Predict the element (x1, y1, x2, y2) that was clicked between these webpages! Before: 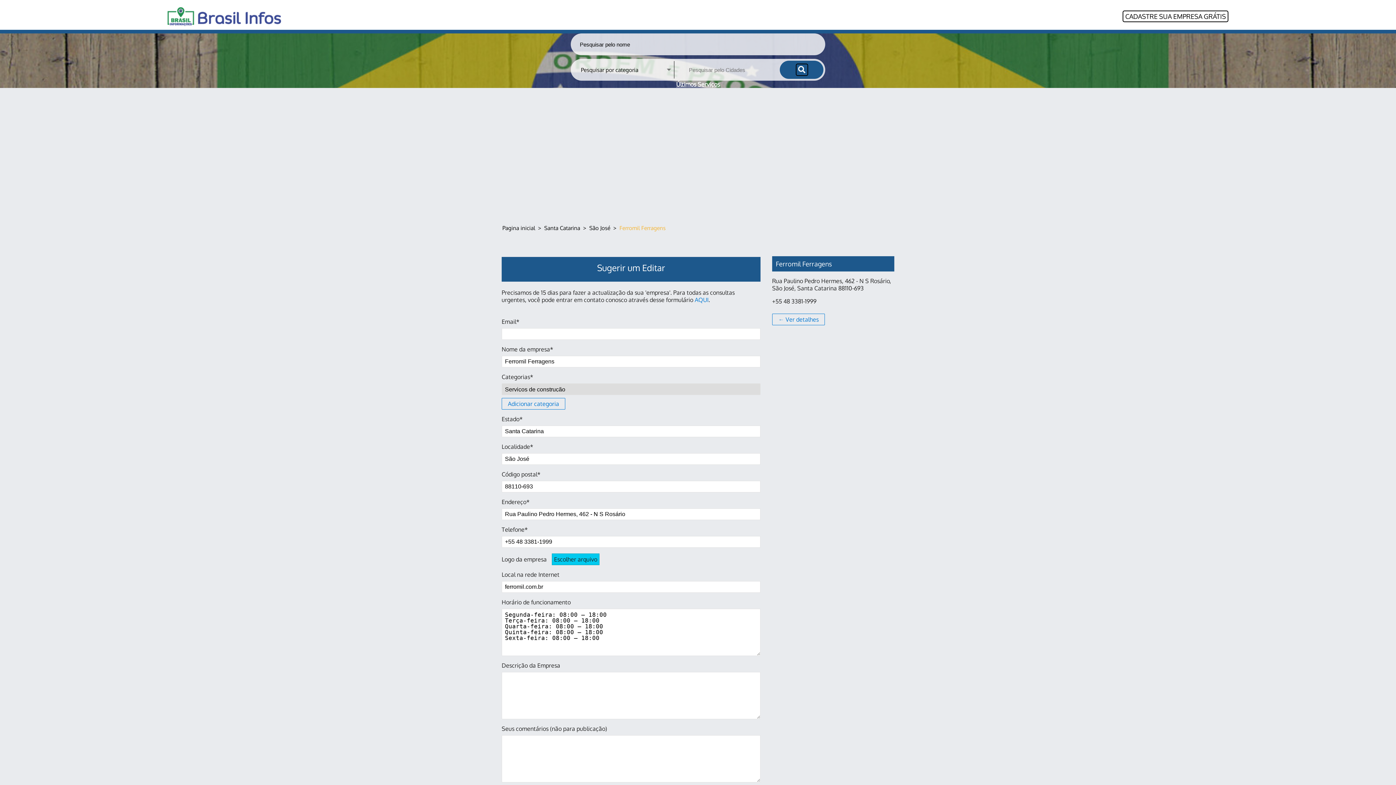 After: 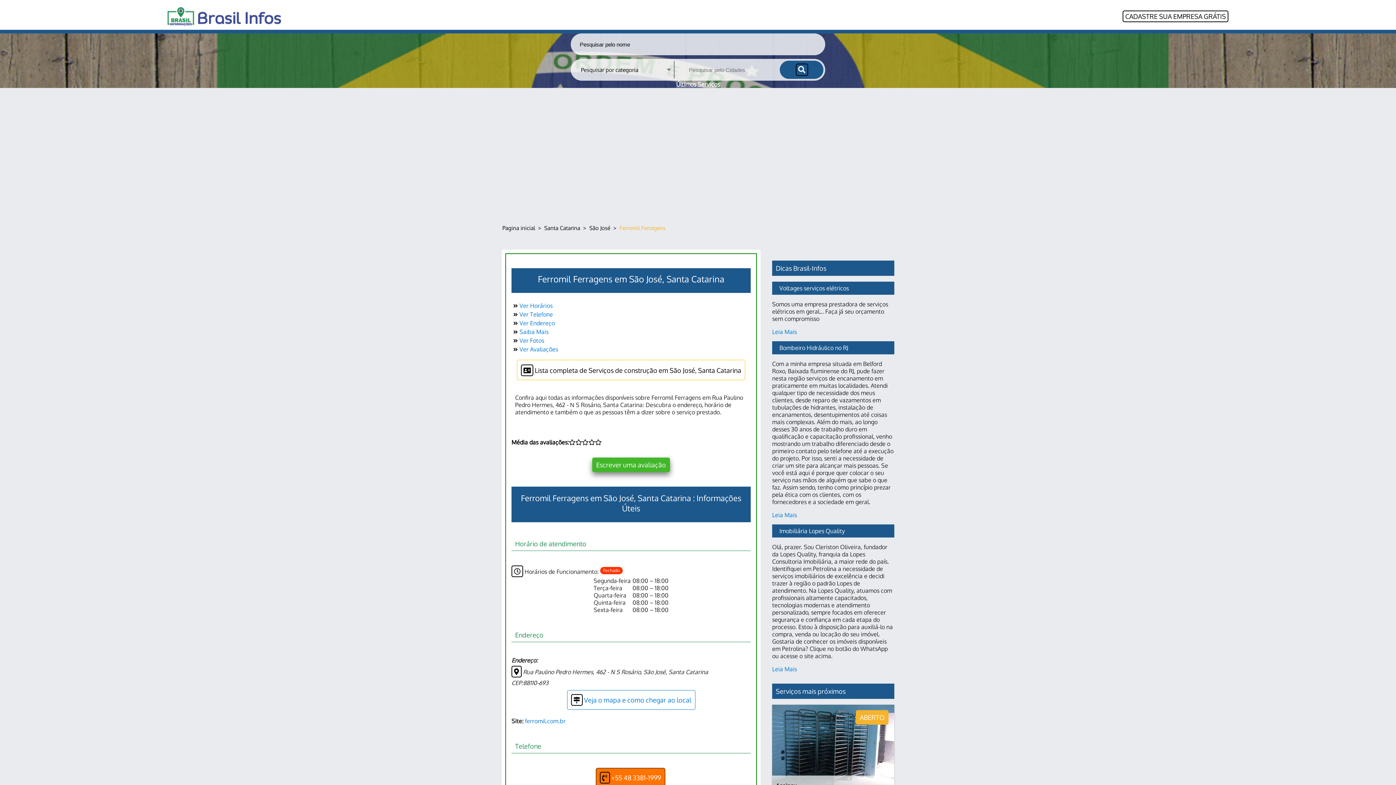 Action: label: Ferromil Ferragens bbox: (619, 224, 665, 231)